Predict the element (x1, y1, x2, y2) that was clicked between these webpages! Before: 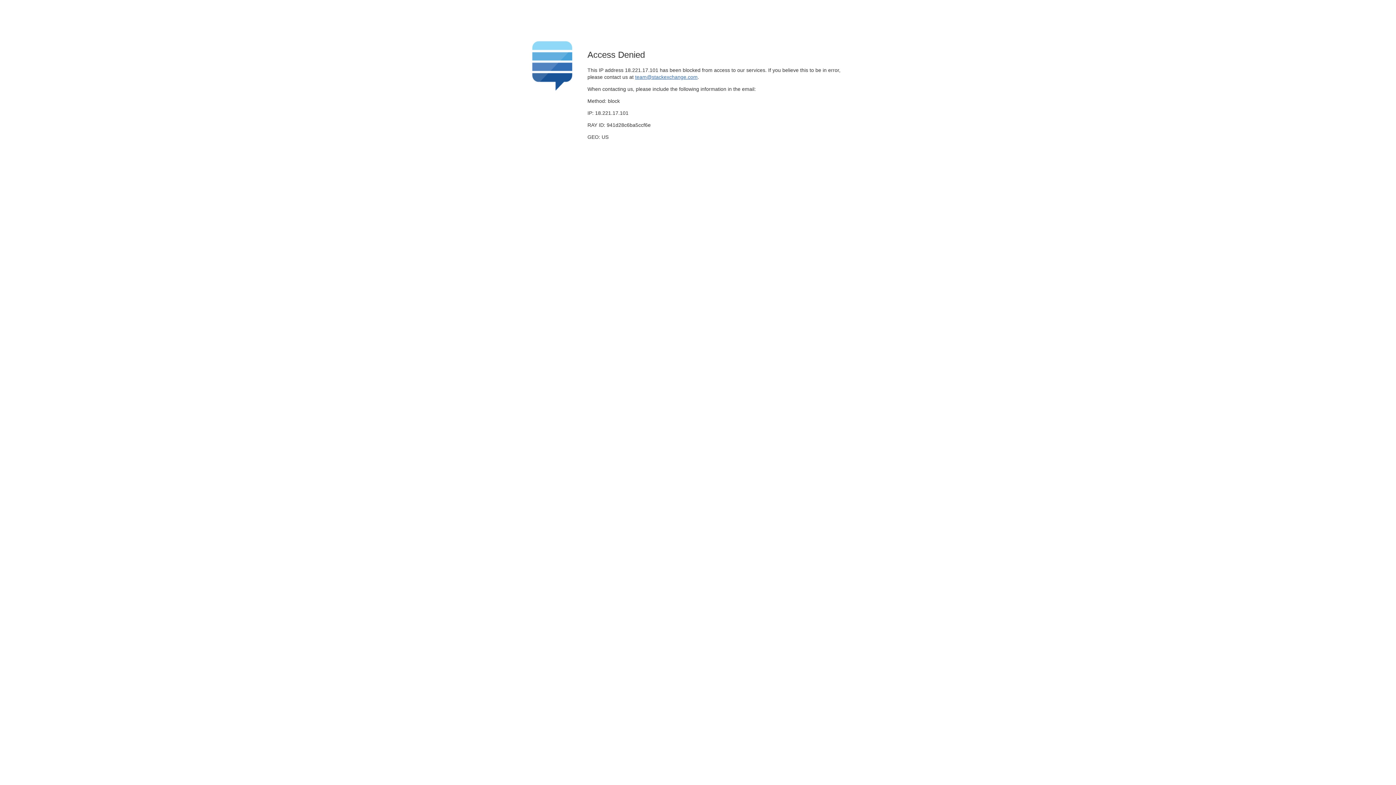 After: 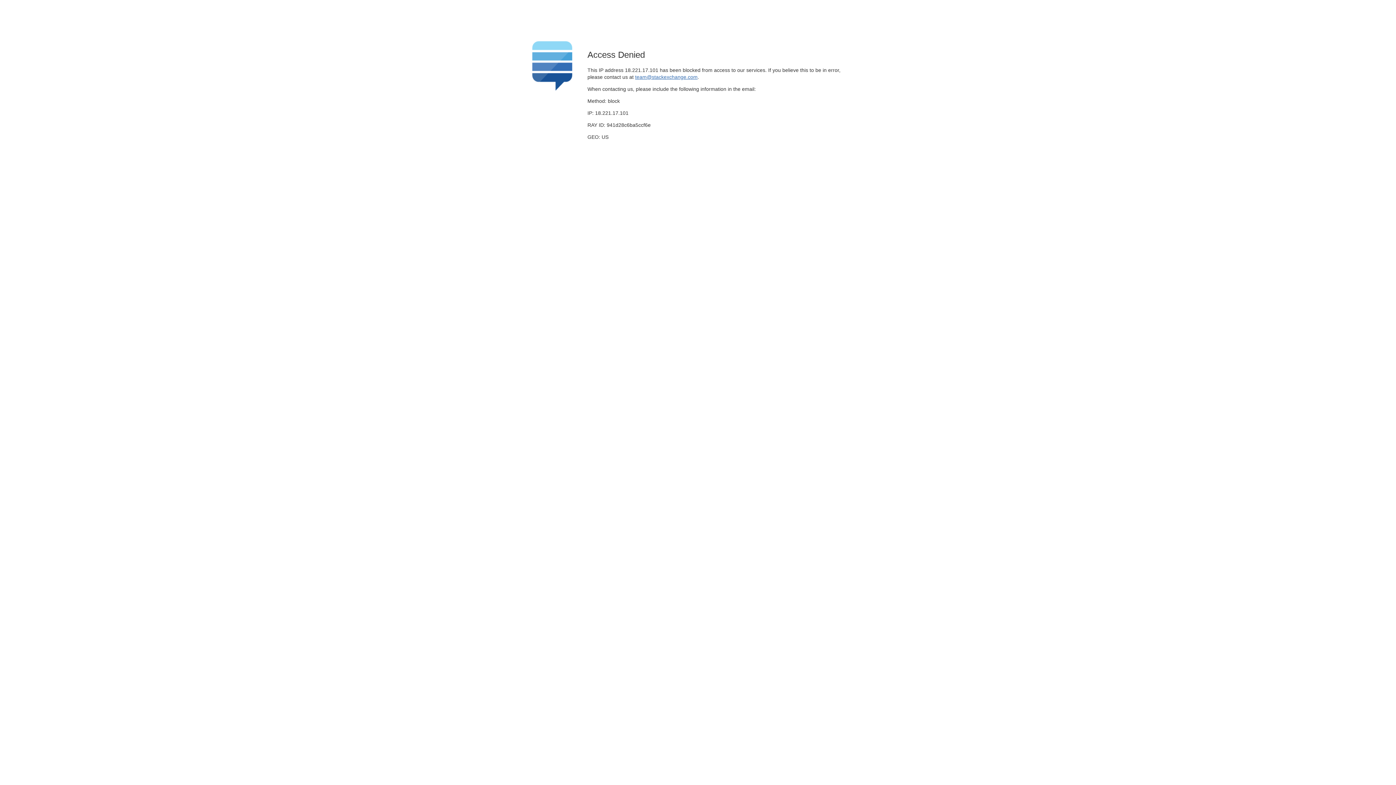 Action: bbox: (635, 74, 697, 79) label: team@stackexchange.com